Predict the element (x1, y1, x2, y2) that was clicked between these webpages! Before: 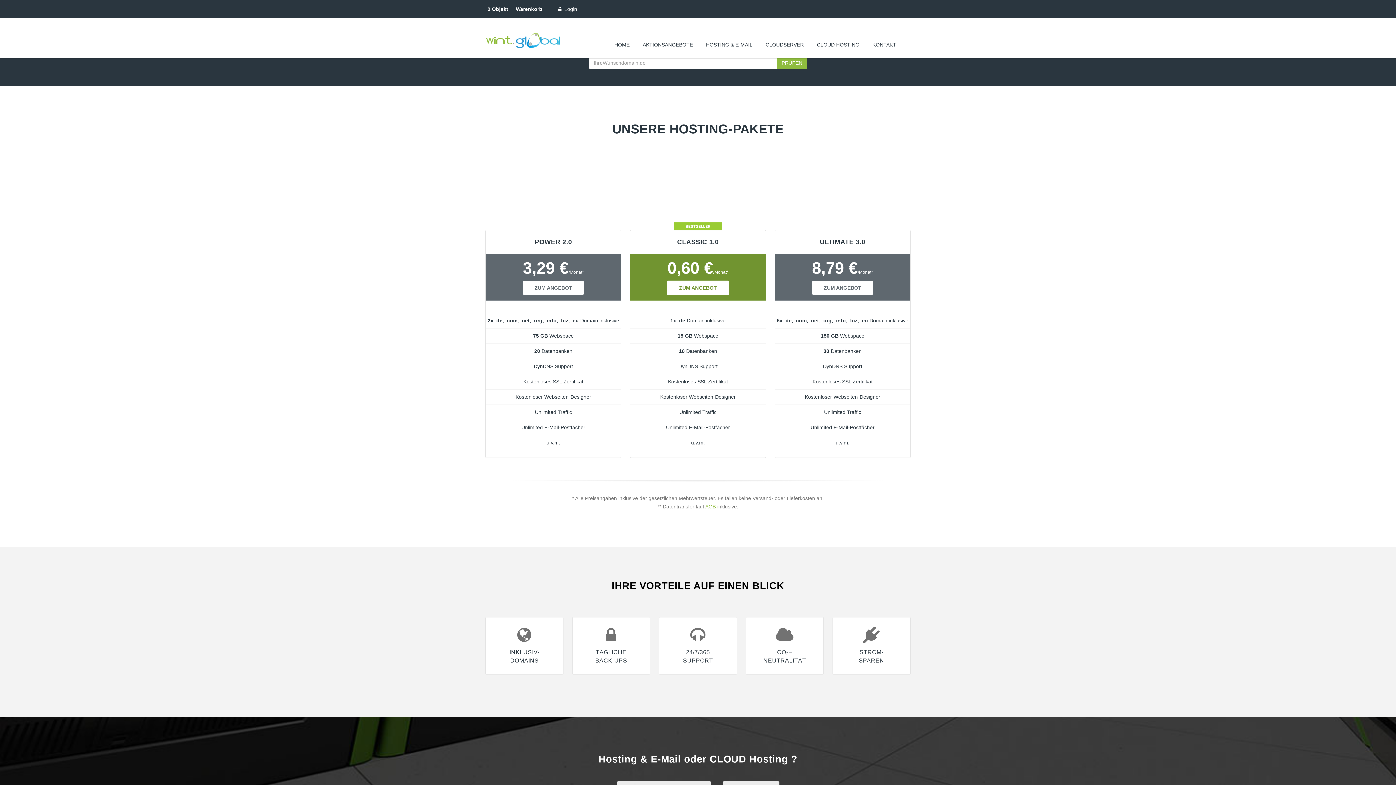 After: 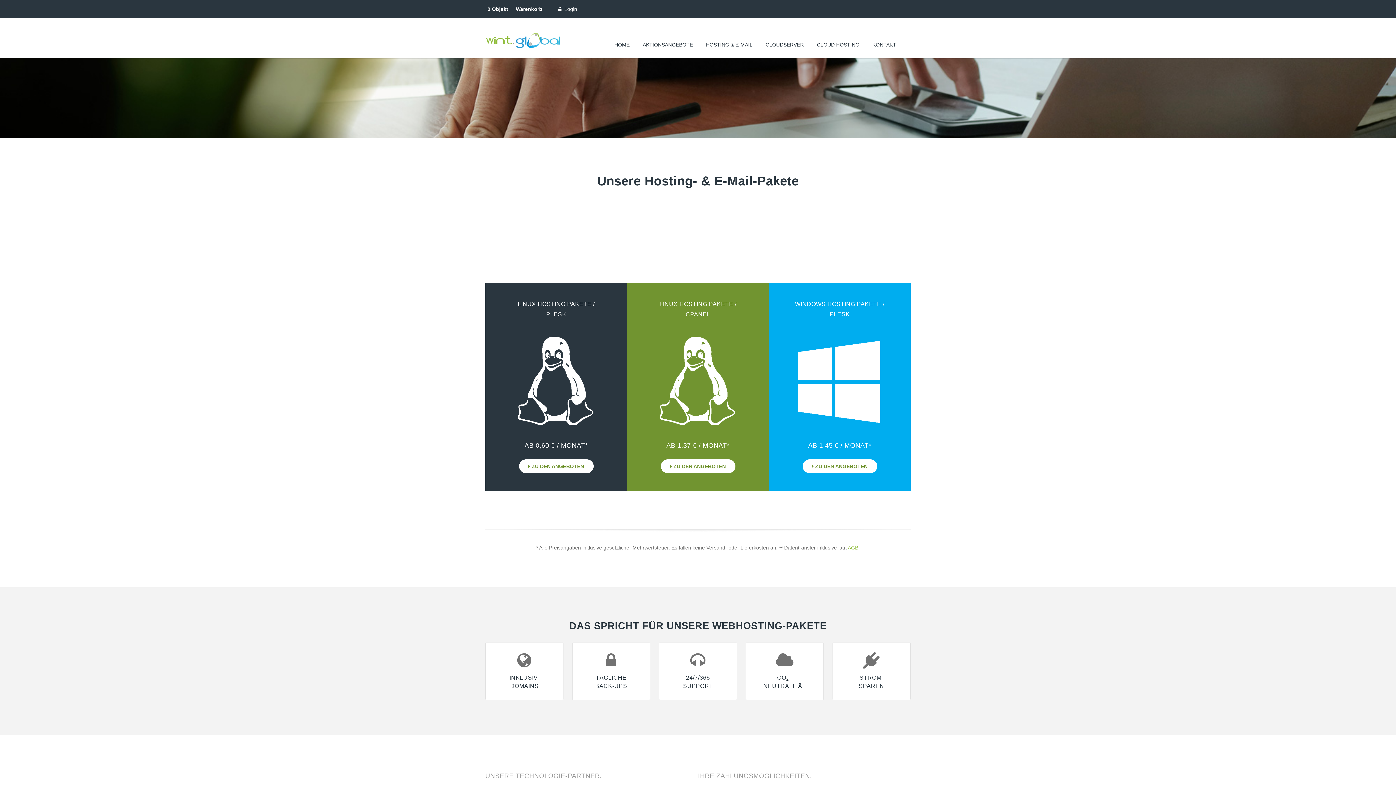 Action: bbox: (699, 33, 759, 56) label: HOSTING & E-MAIL